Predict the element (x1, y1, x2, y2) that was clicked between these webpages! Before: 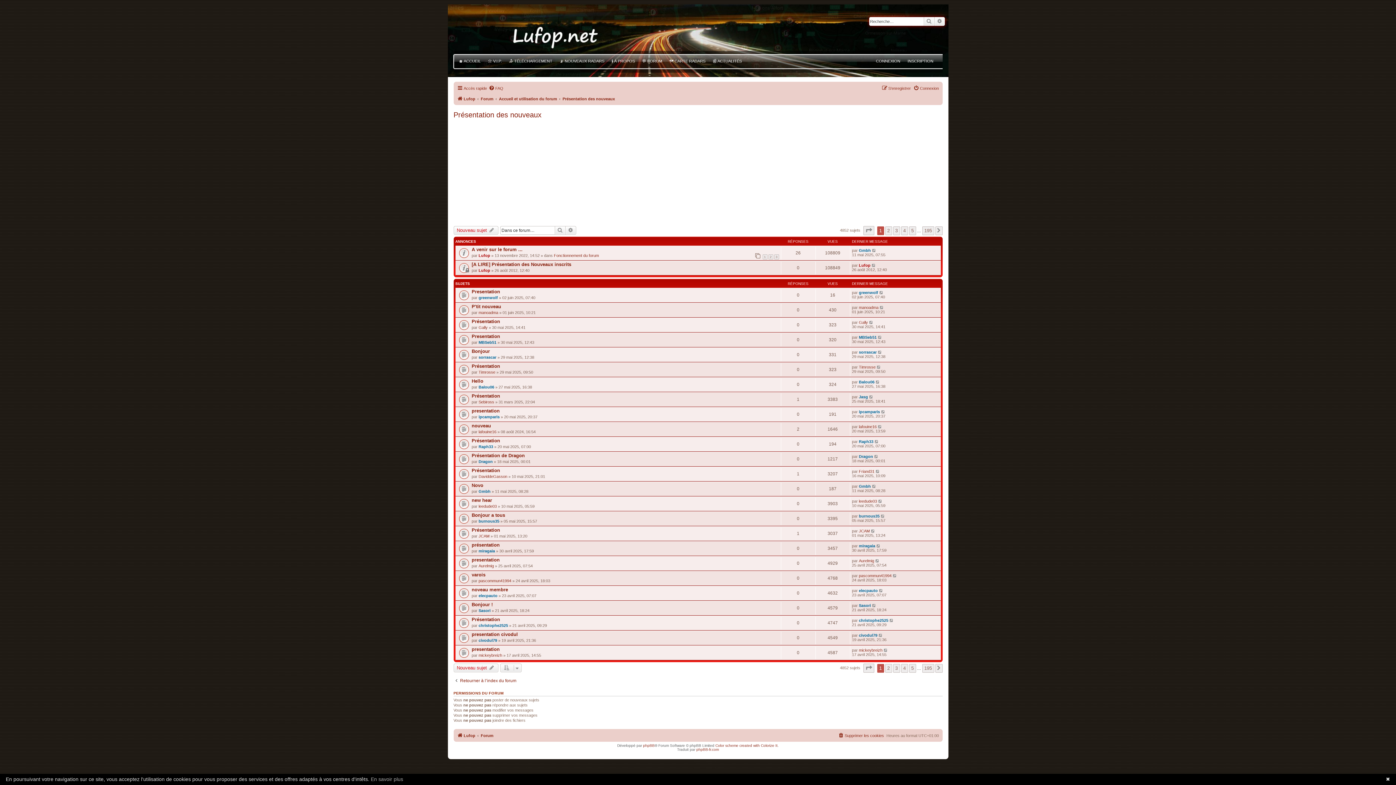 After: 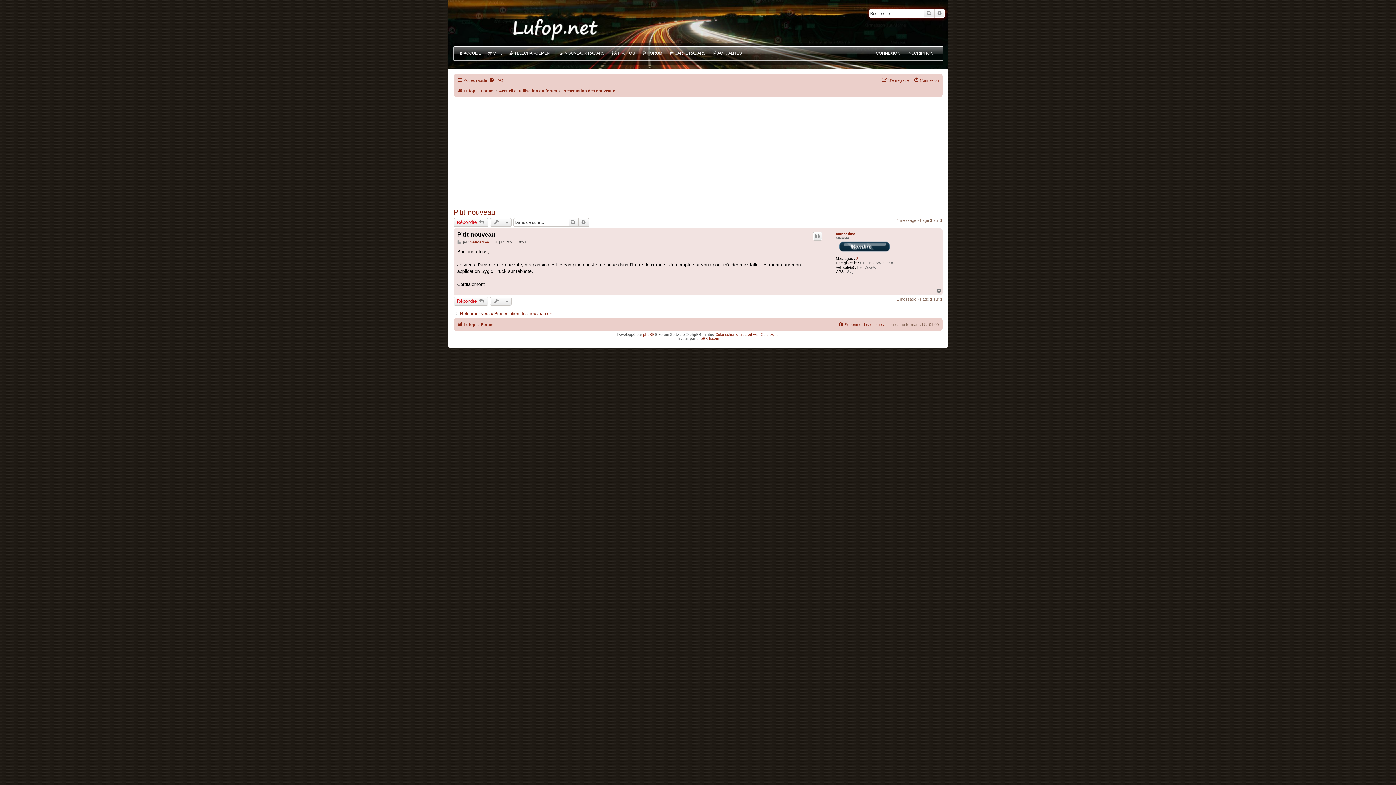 Action: bbox: (879, 305, 884, 309)